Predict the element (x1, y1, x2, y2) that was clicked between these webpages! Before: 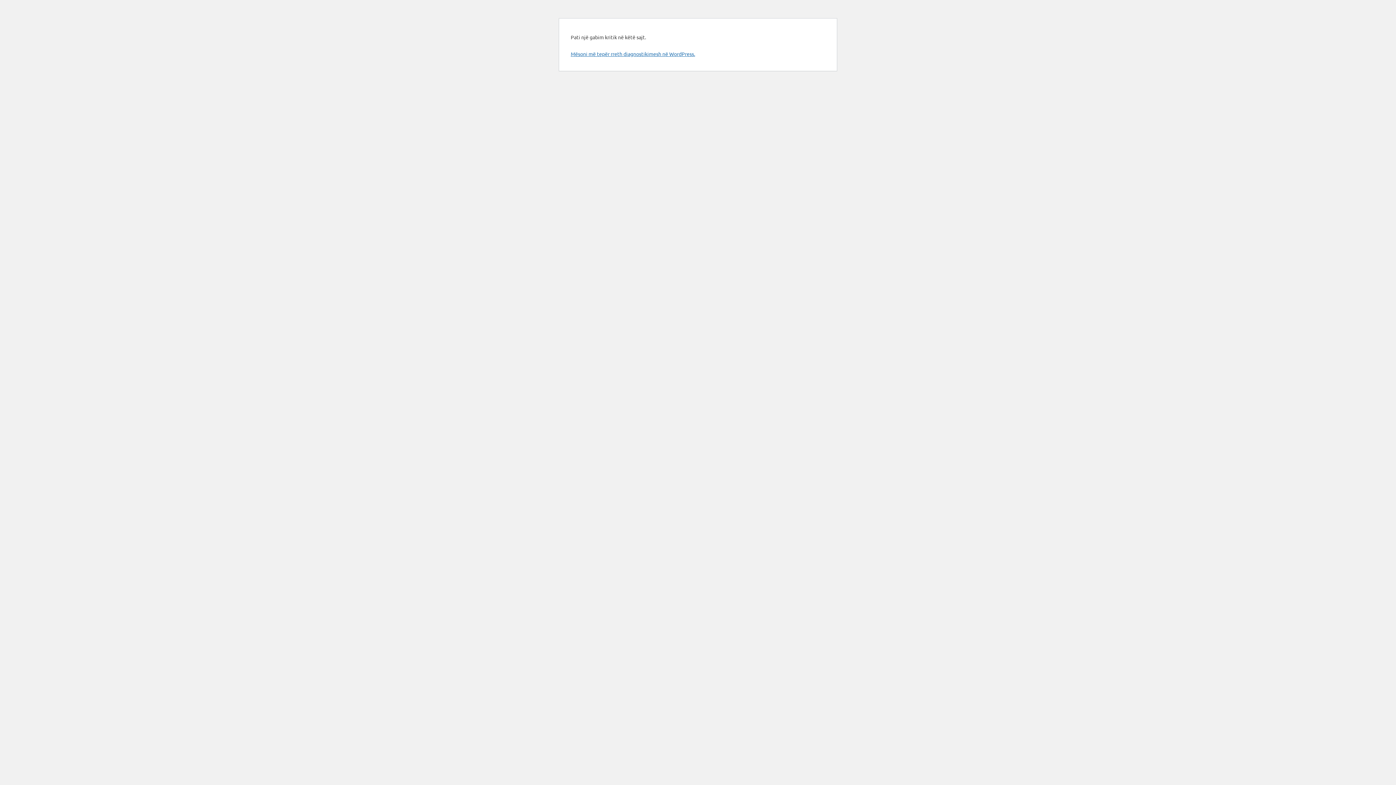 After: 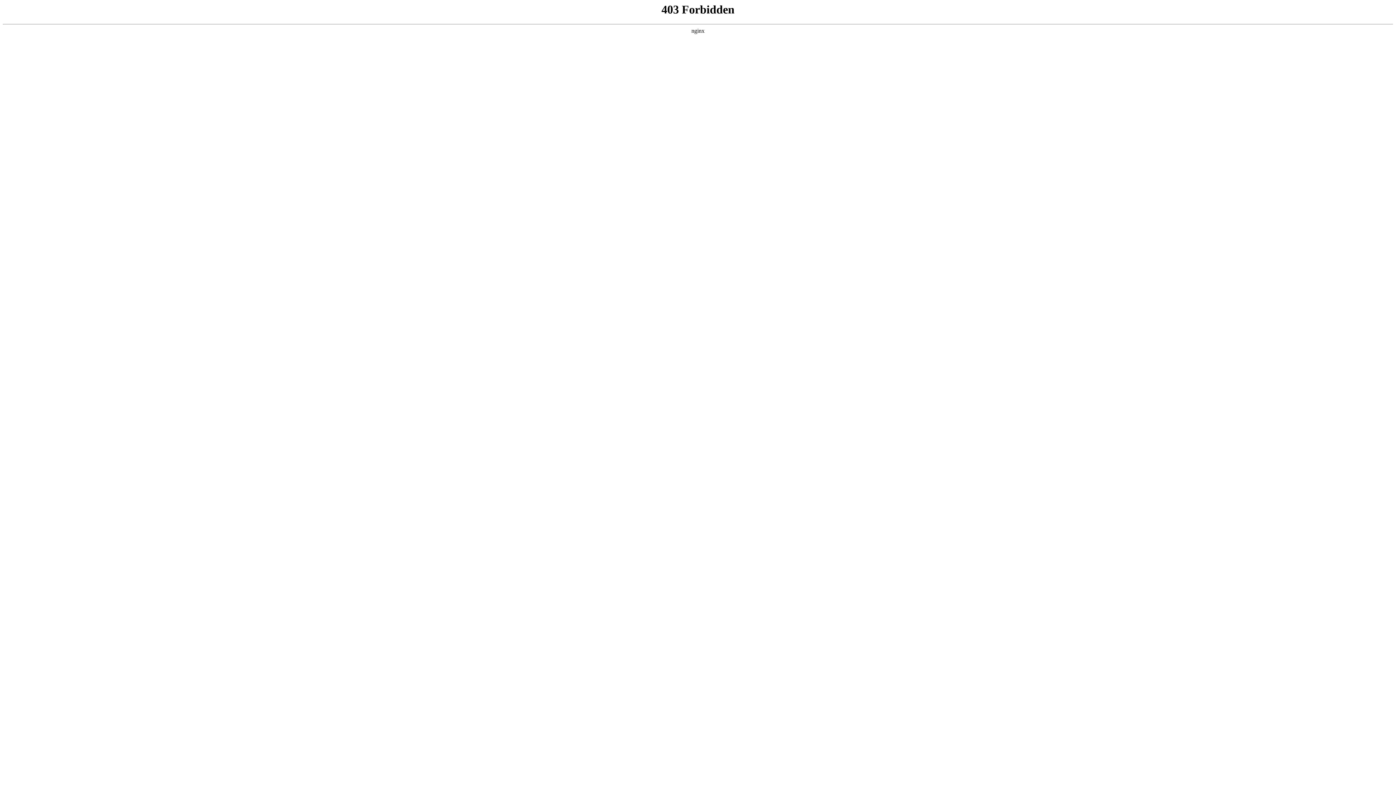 Action: label: Mësoni më tepër rreth diagnostikimesh në WordPress. bbox: (570, 50, 695, 57)